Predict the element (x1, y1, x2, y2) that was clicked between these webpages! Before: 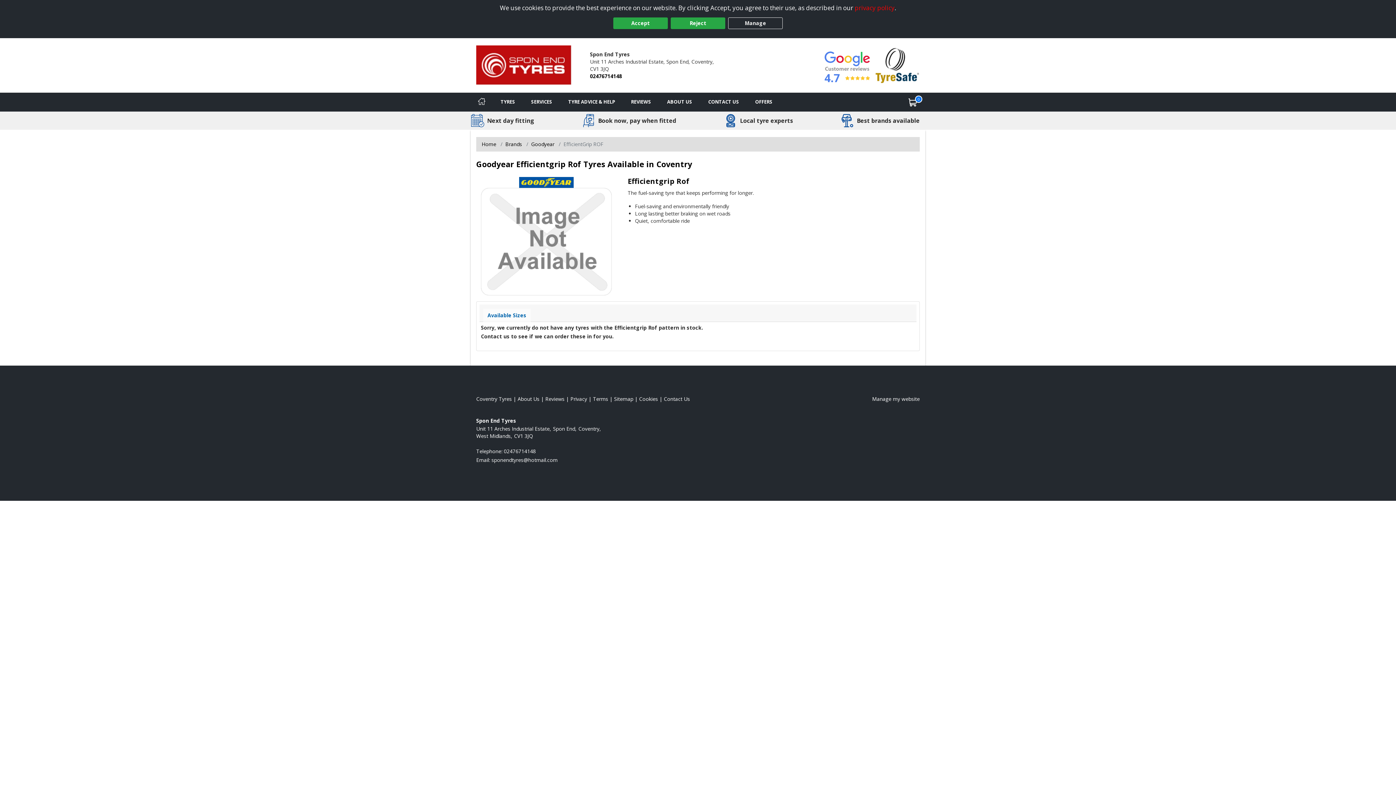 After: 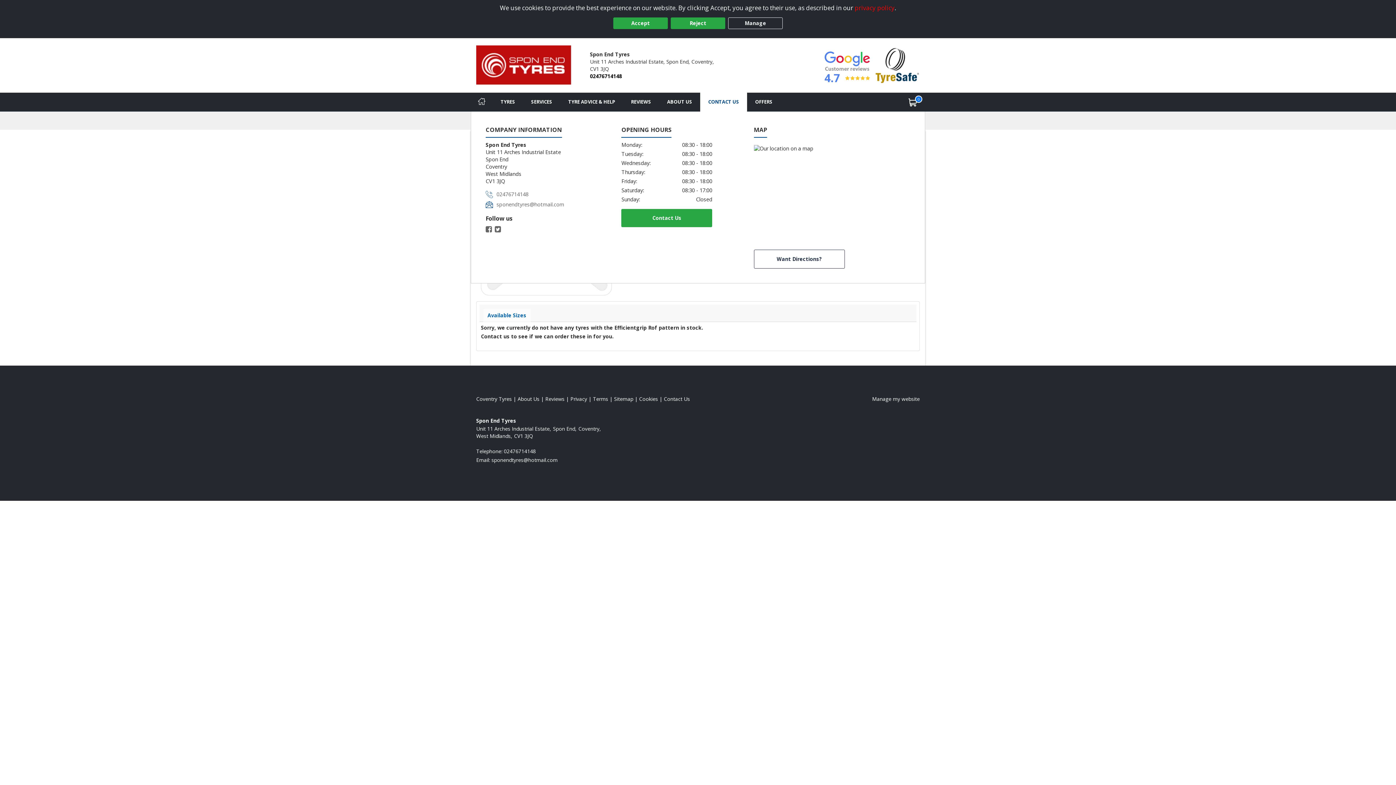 Action: label: Contact us bbox: (700, 92, 747, 111)